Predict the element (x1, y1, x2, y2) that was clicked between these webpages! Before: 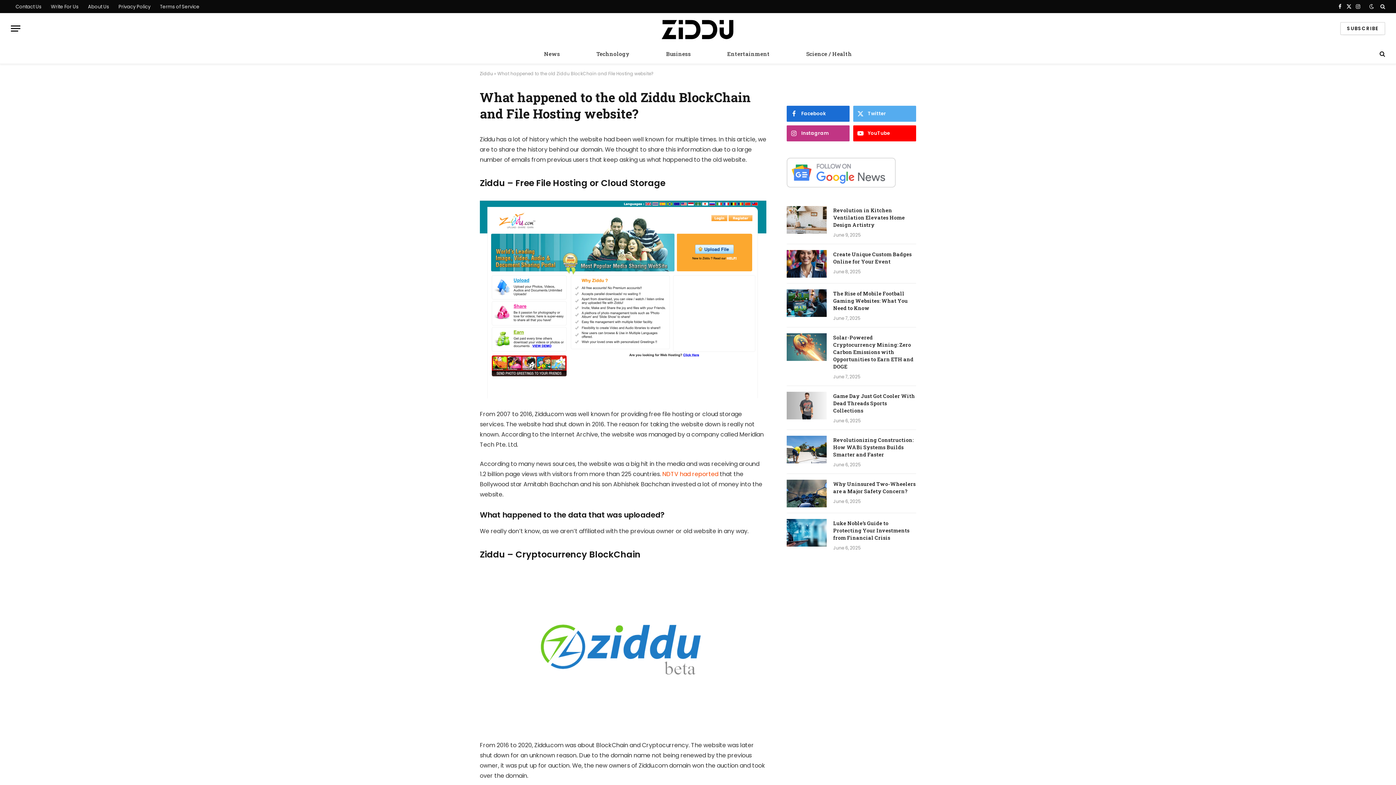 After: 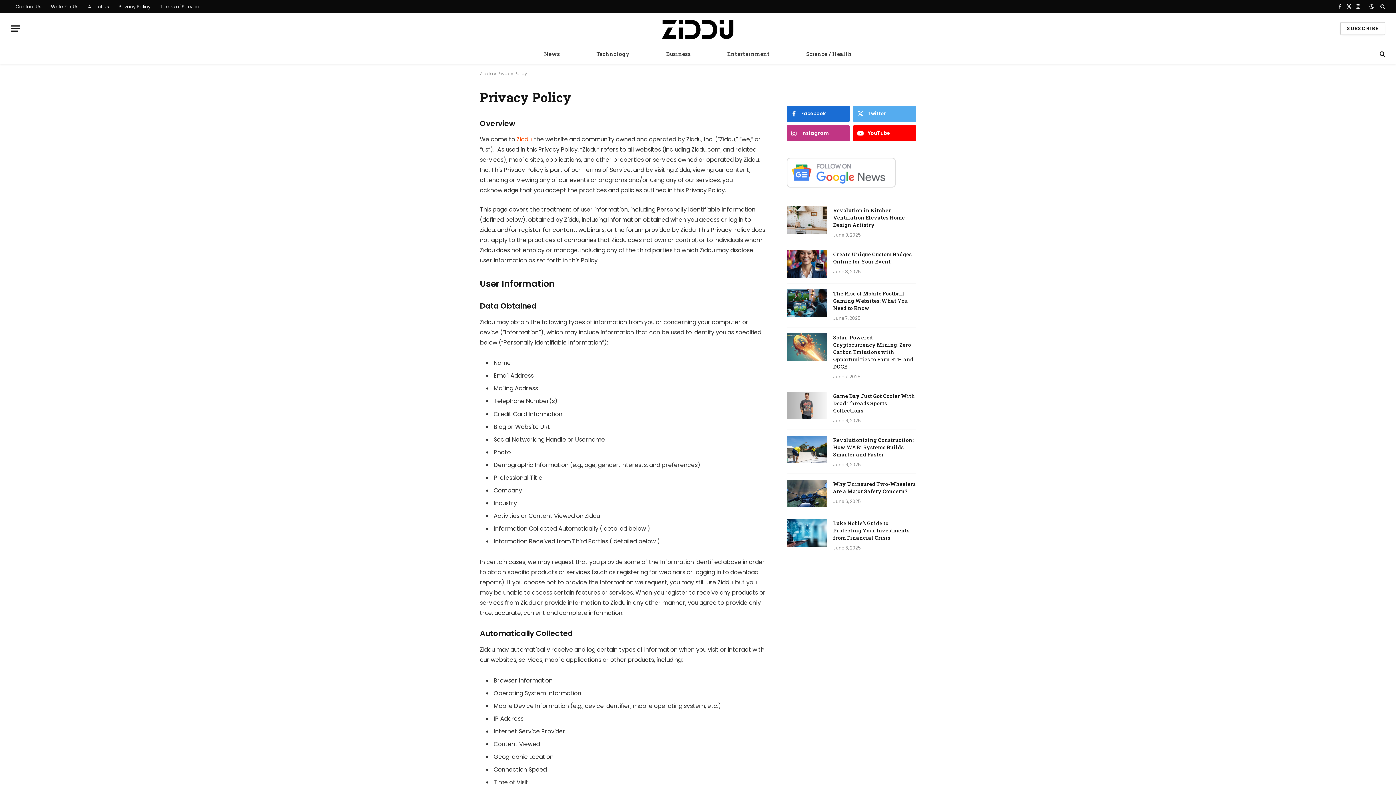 Action: bbox: (113, 0, 155, 13) label: Privacy Policy